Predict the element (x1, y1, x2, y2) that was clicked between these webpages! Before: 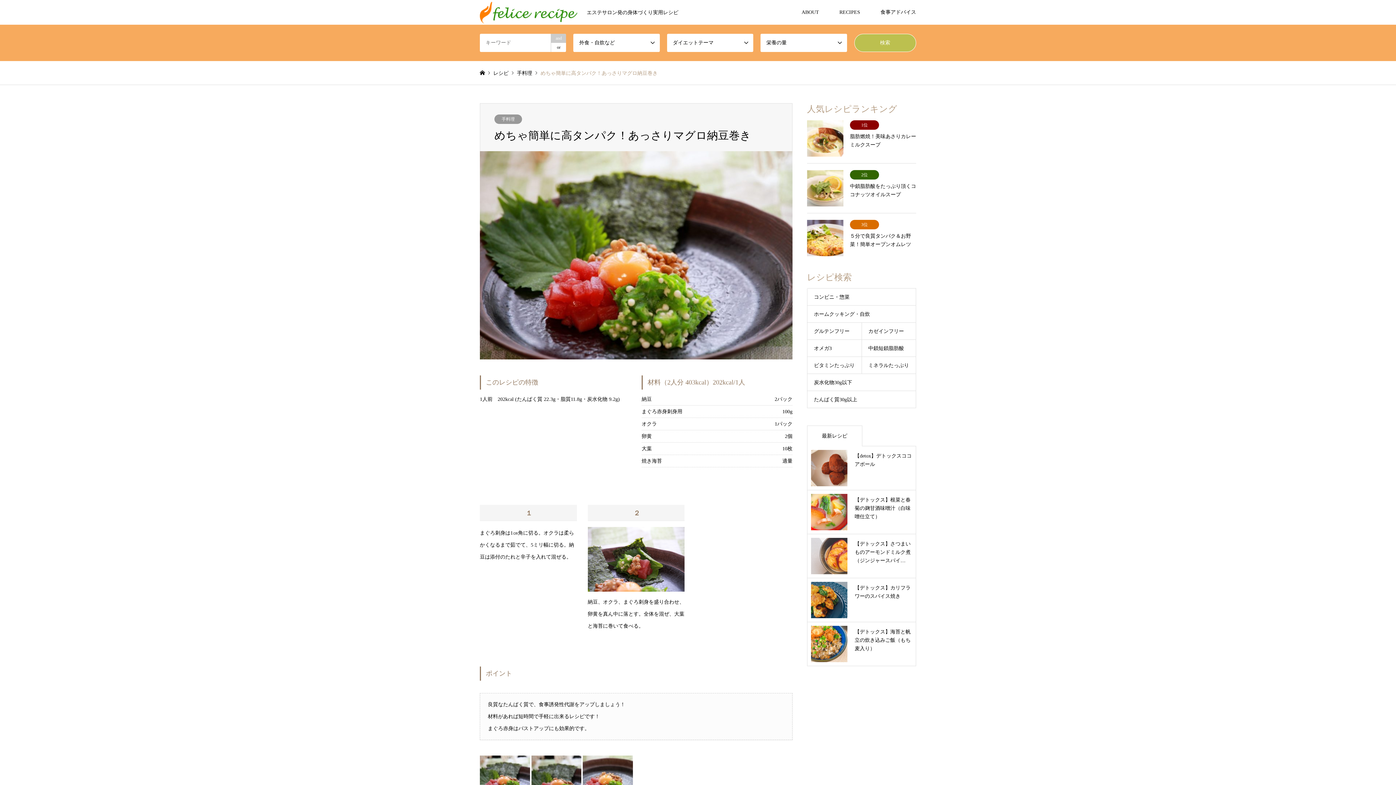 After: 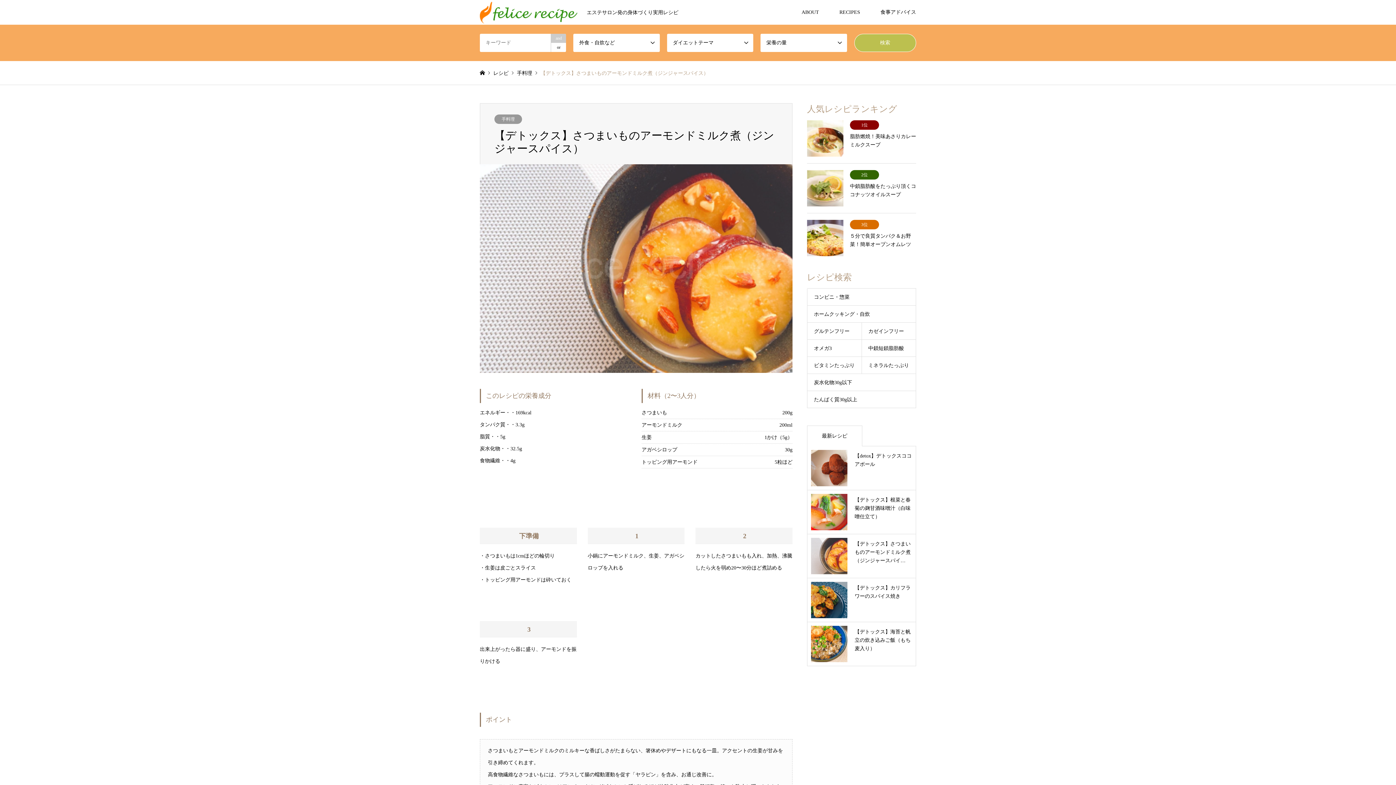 Action: bbox: (811, 538, 912, 574) label: 【デトックス】さつまいものアーモンドミルク煮（ジンジャースパイ…